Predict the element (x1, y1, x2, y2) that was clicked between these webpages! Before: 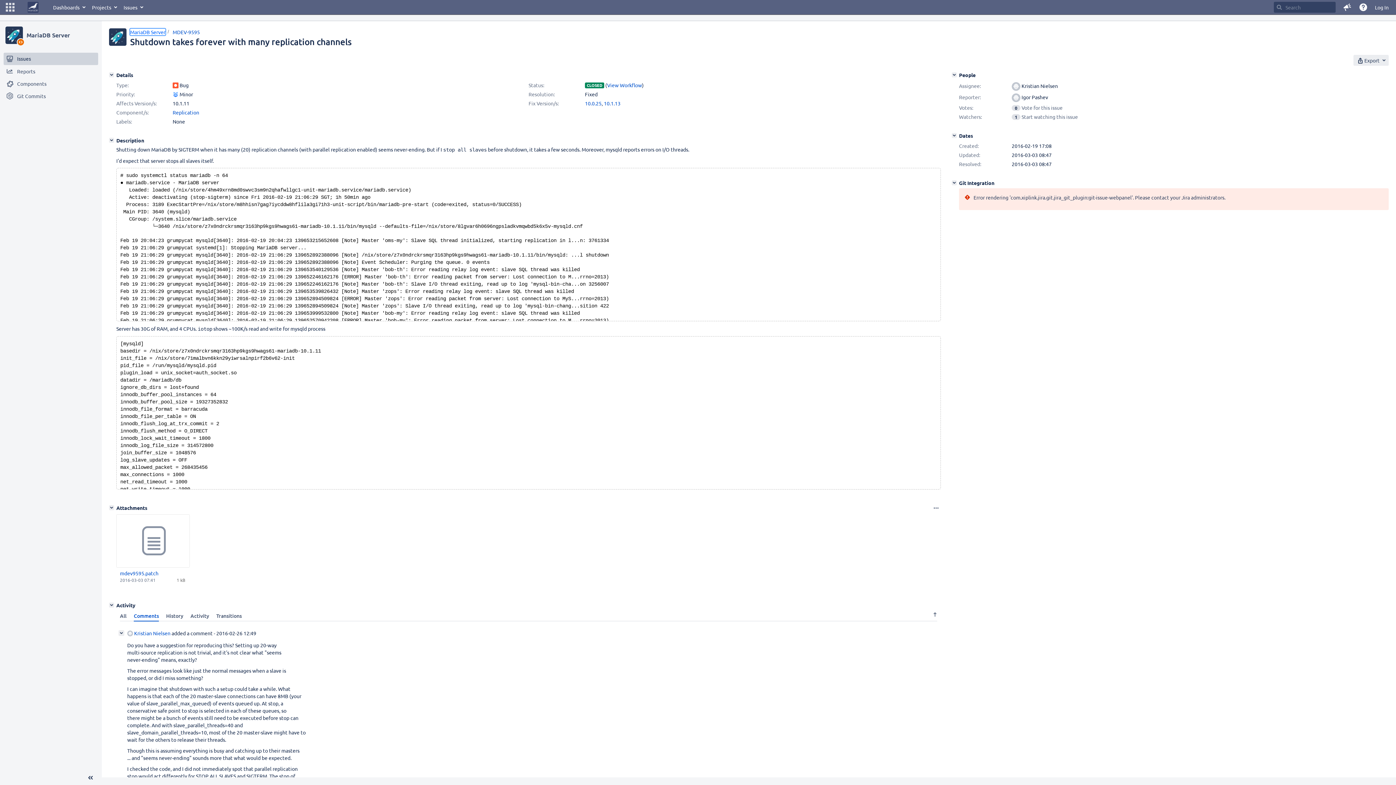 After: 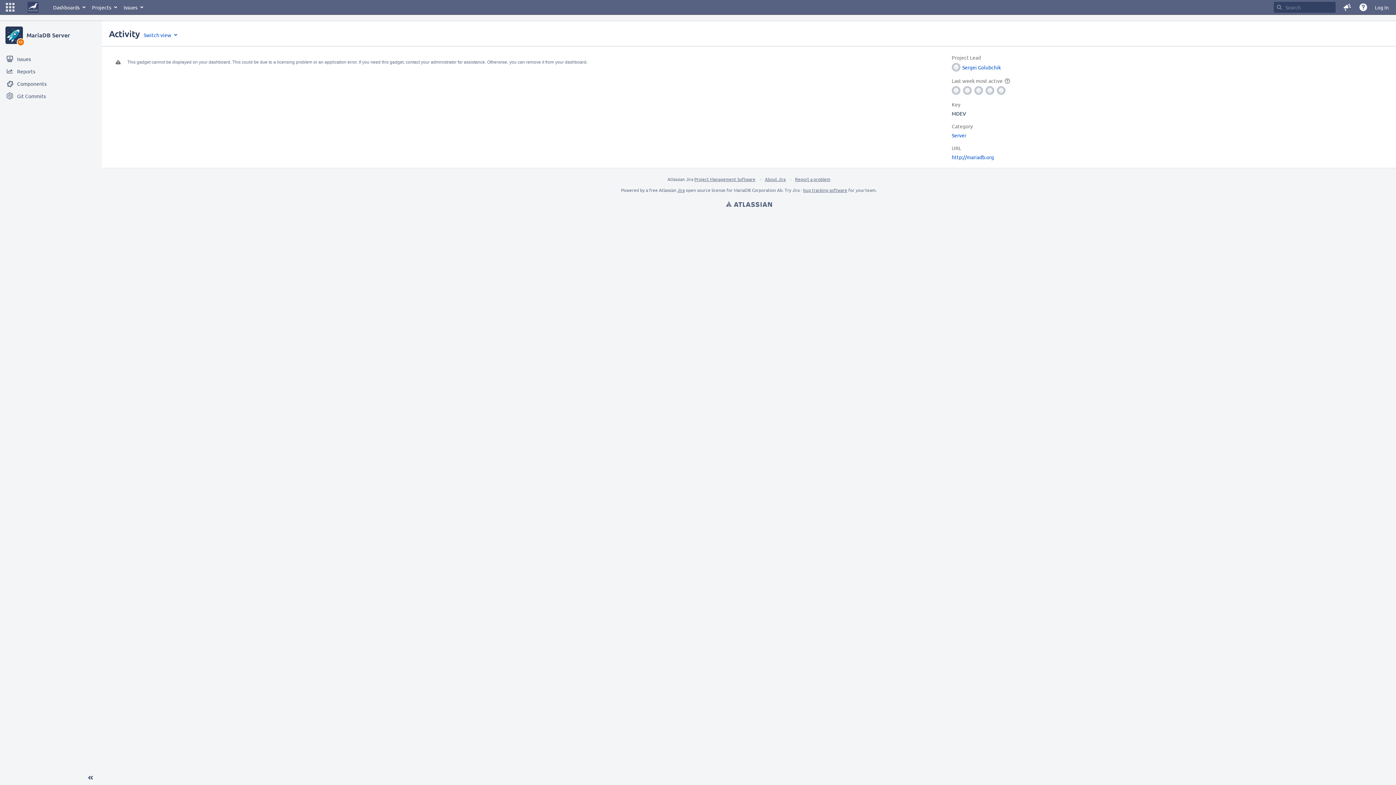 Action: label: MariaDB Server bbox: (26, 26, 96, 44)